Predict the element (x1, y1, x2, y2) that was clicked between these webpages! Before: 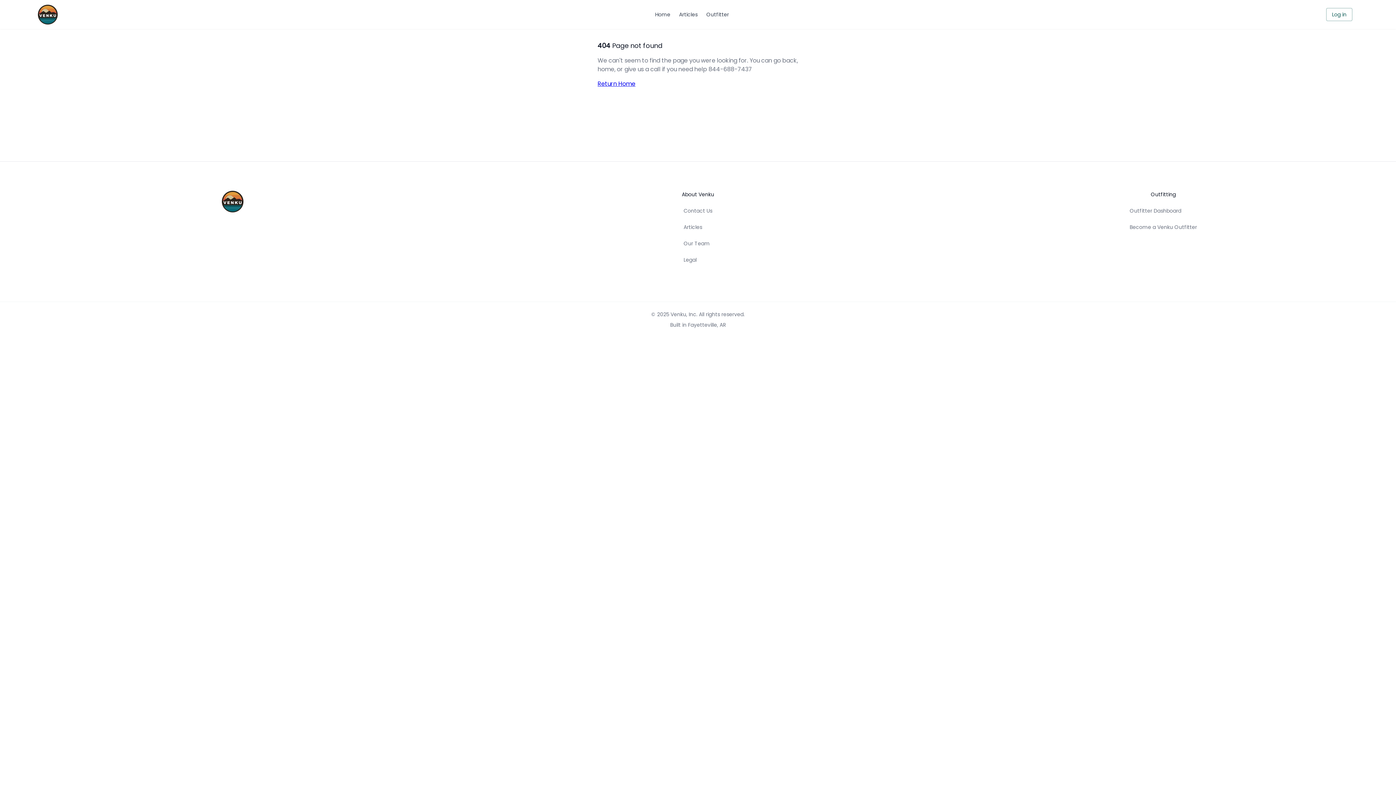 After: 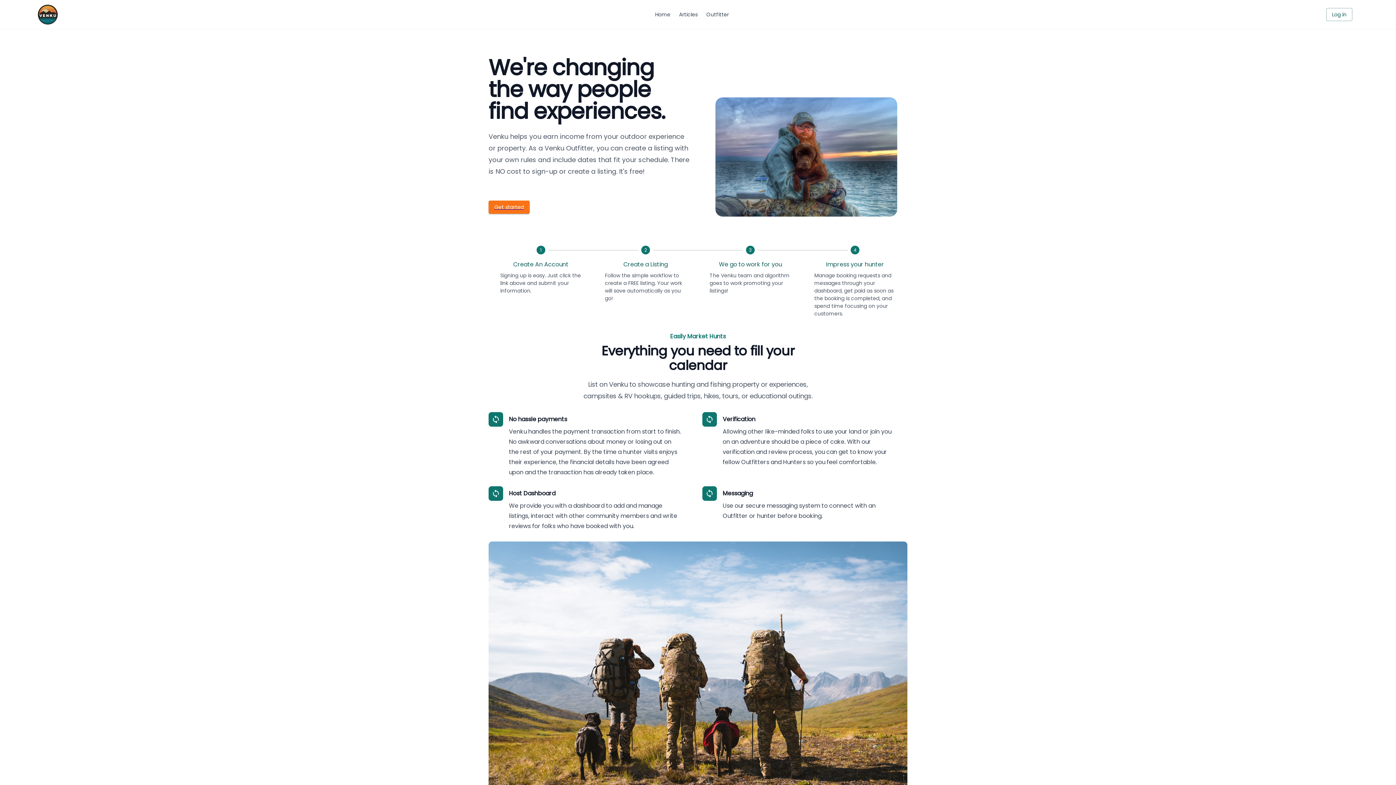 Action: label: Become a Venku Outfitter bbox: (1129, 223, 1197, 231)